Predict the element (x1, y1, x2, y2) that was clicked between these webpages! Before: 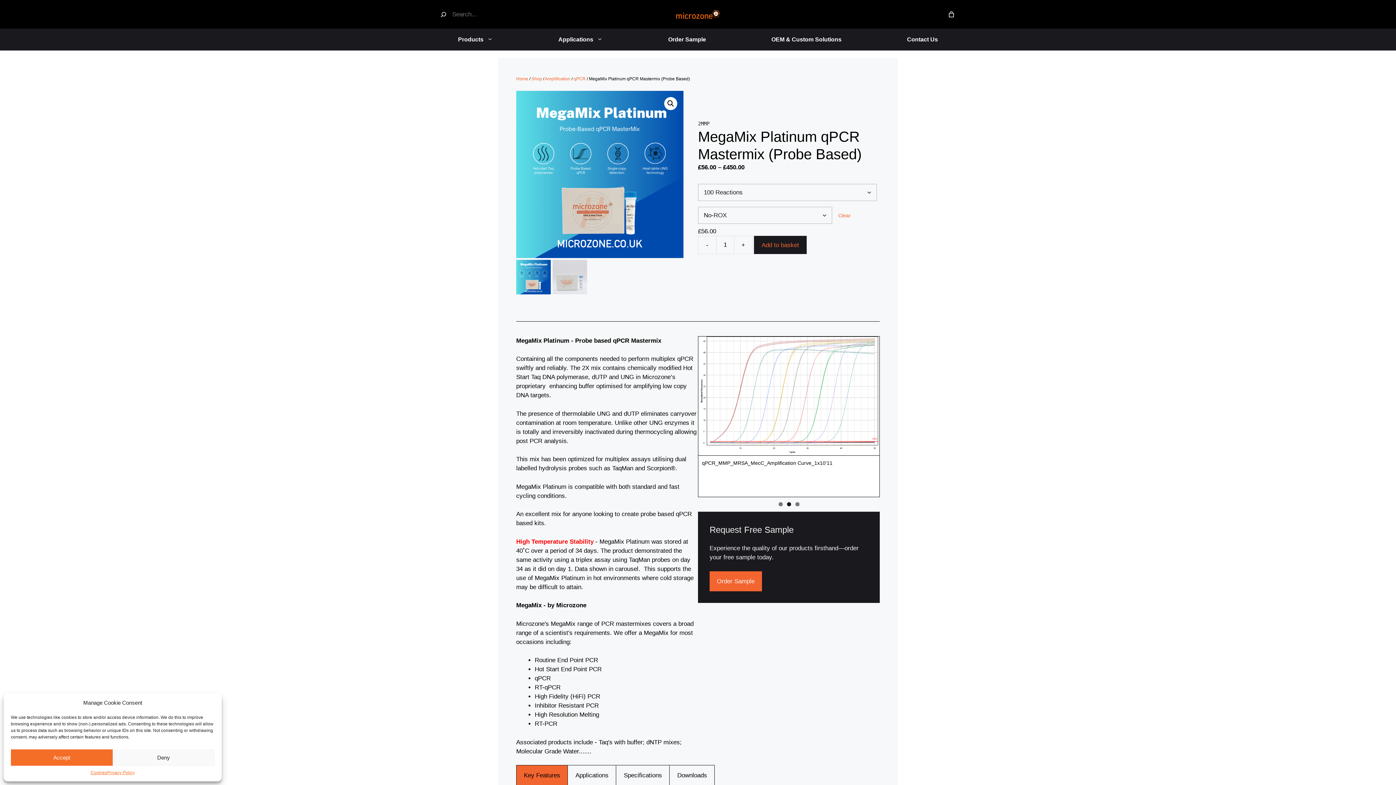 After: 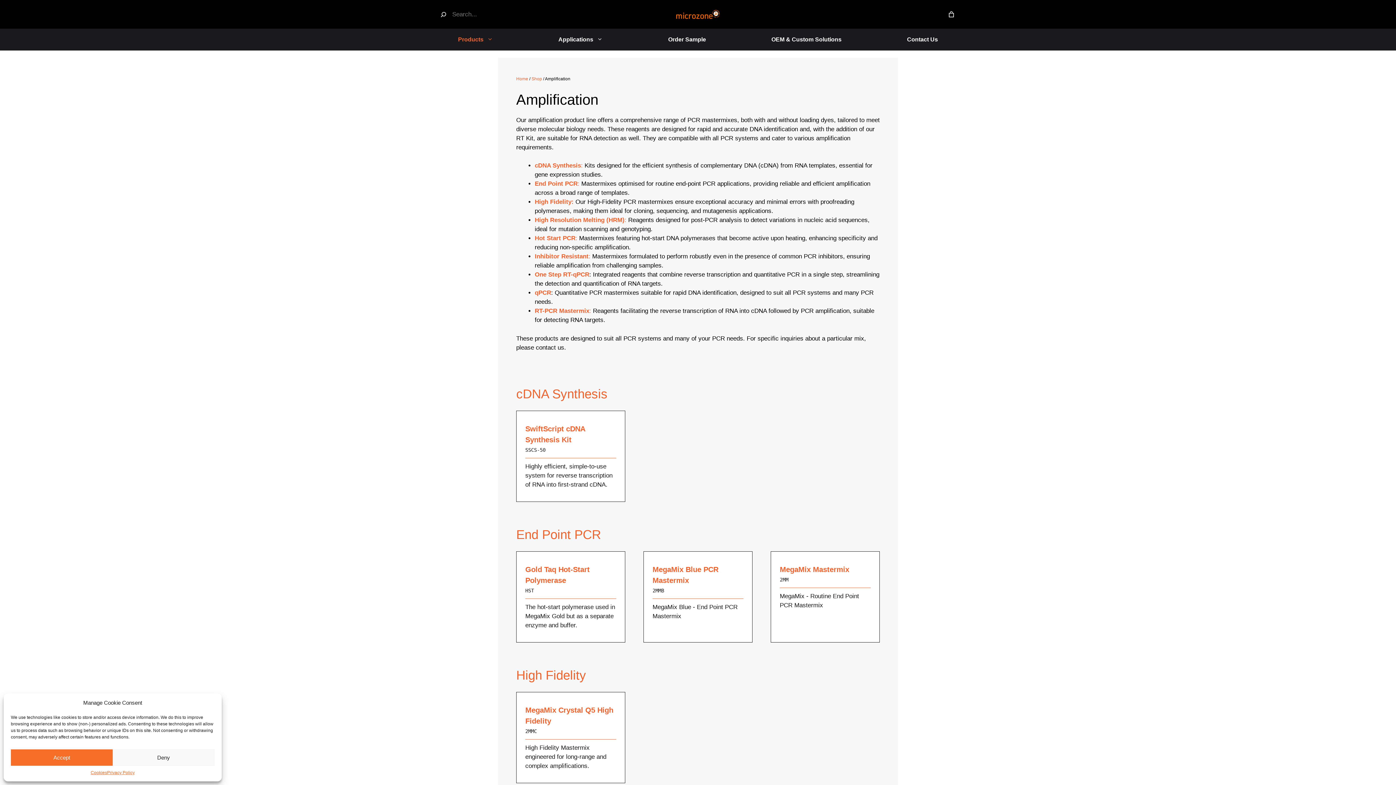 Action: label: Amplification bbox: (545, 76, 570, 81)